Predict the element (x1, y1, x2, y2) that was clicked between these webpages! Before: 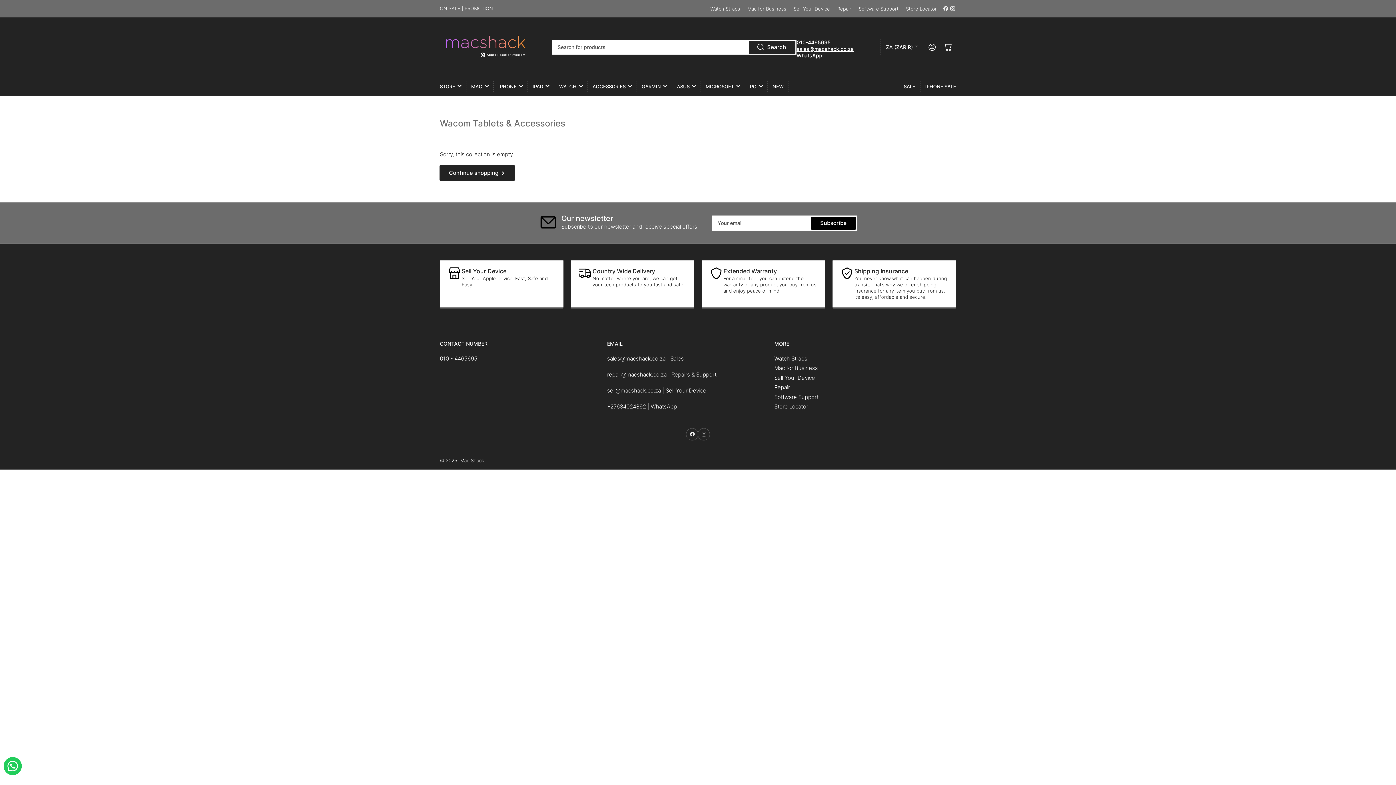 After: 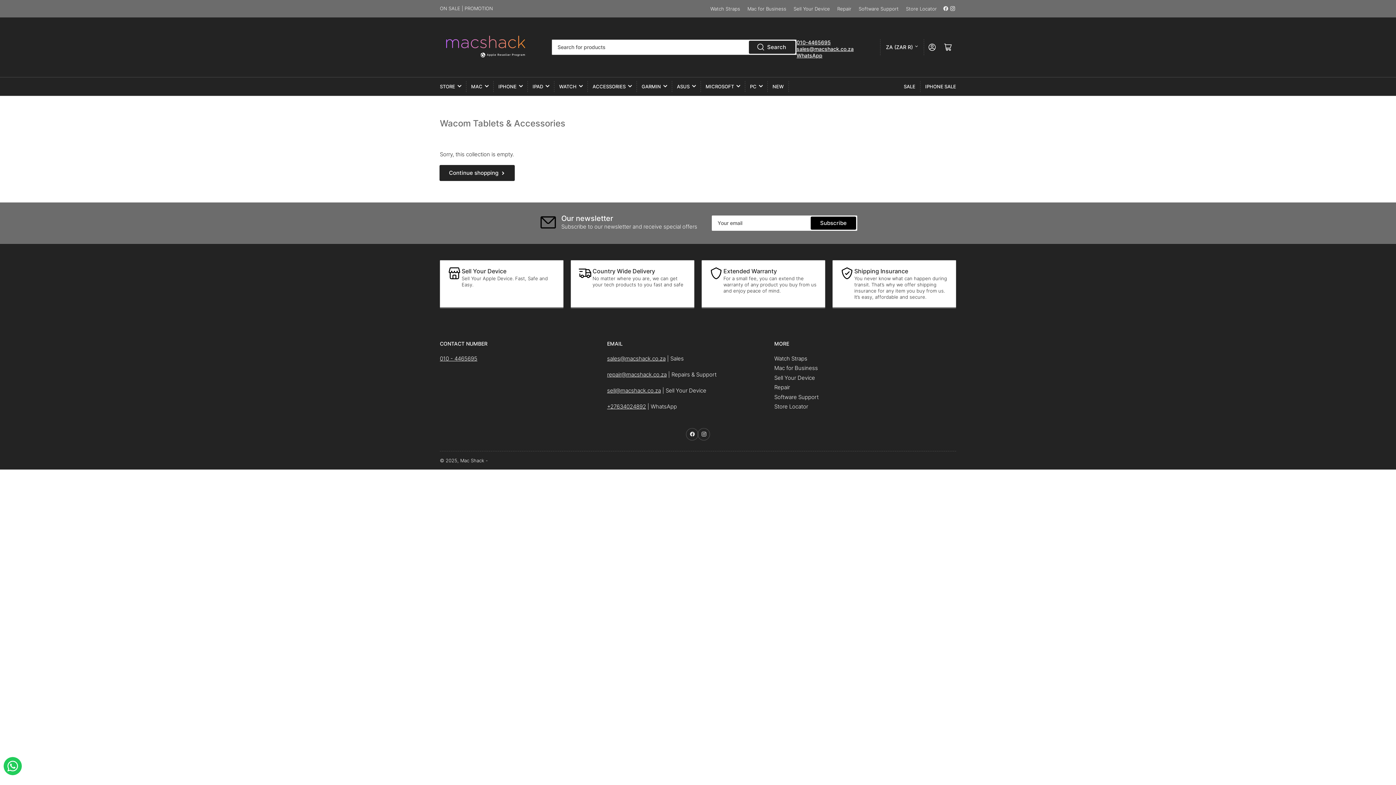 Action: bbox: (440, 355, 477, 362) label: 010 - 4465695